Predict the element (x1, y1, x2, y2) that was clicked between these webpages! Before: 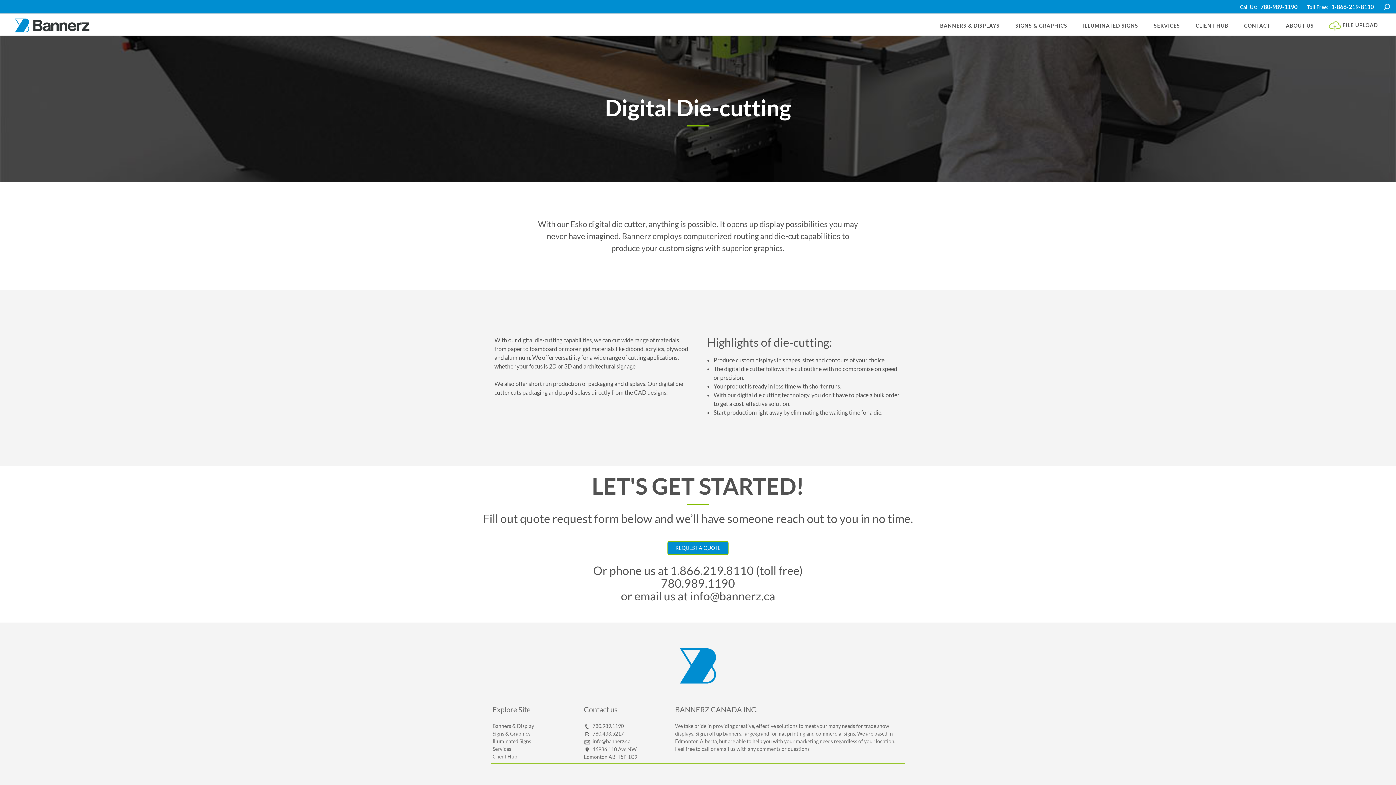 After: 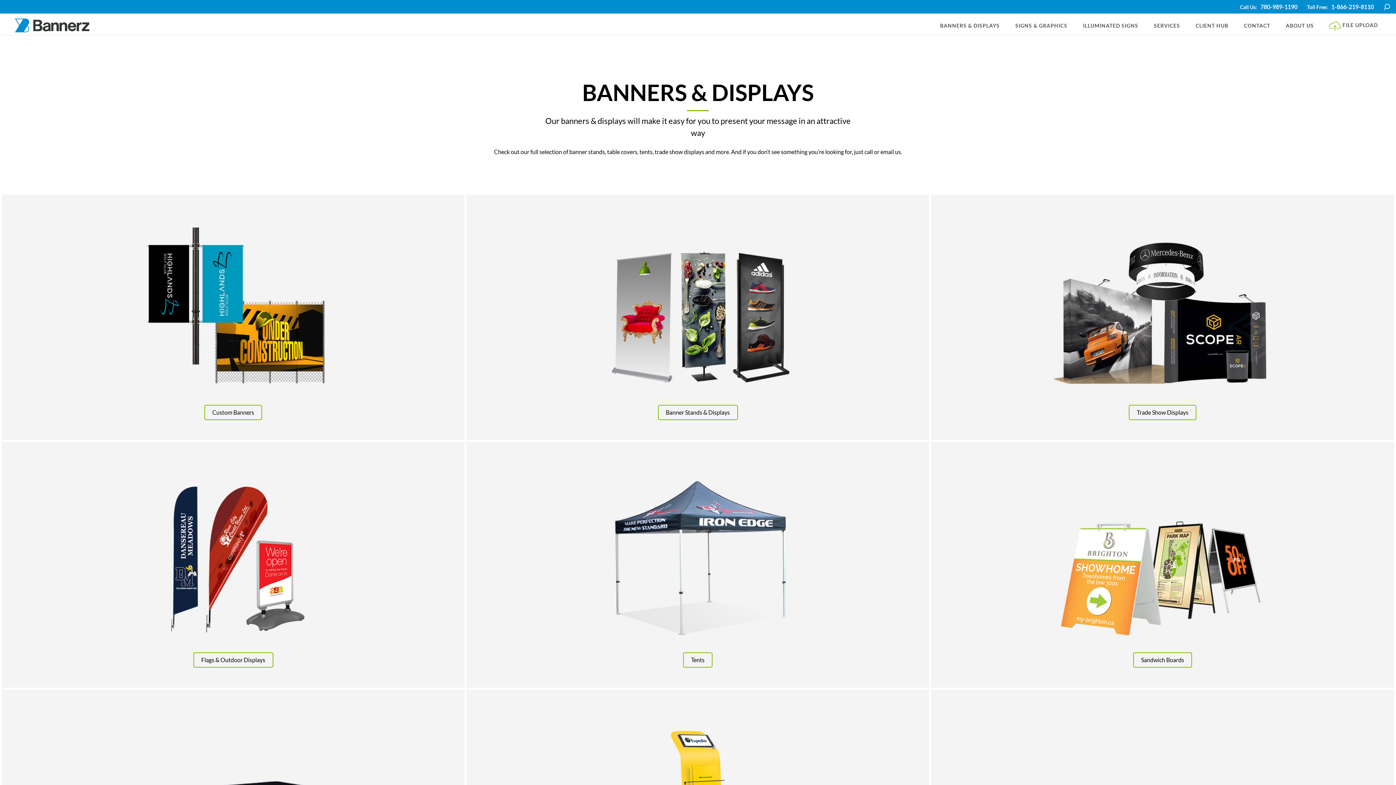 Action: bbox: (933, 19, 1007, 32) label: BANNERS & DISPLAYS